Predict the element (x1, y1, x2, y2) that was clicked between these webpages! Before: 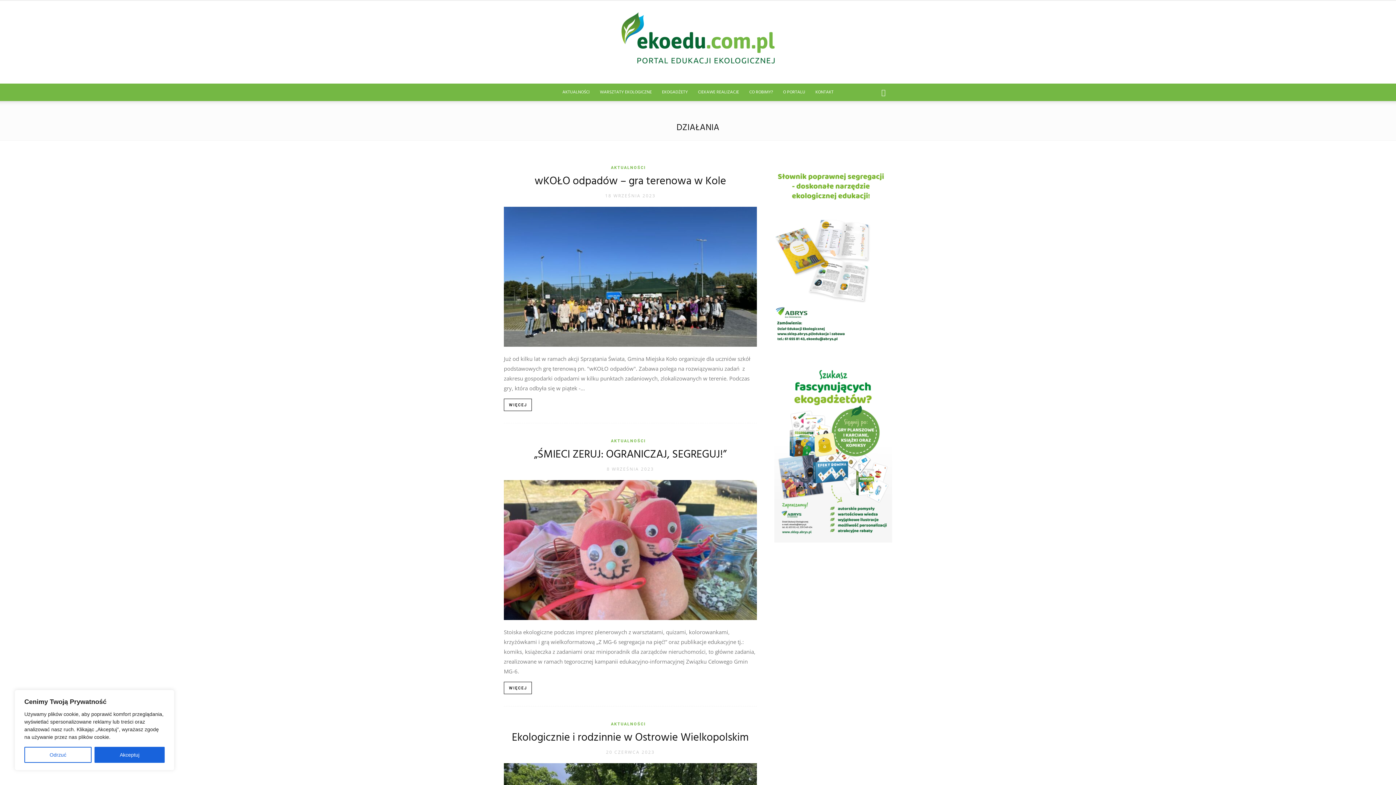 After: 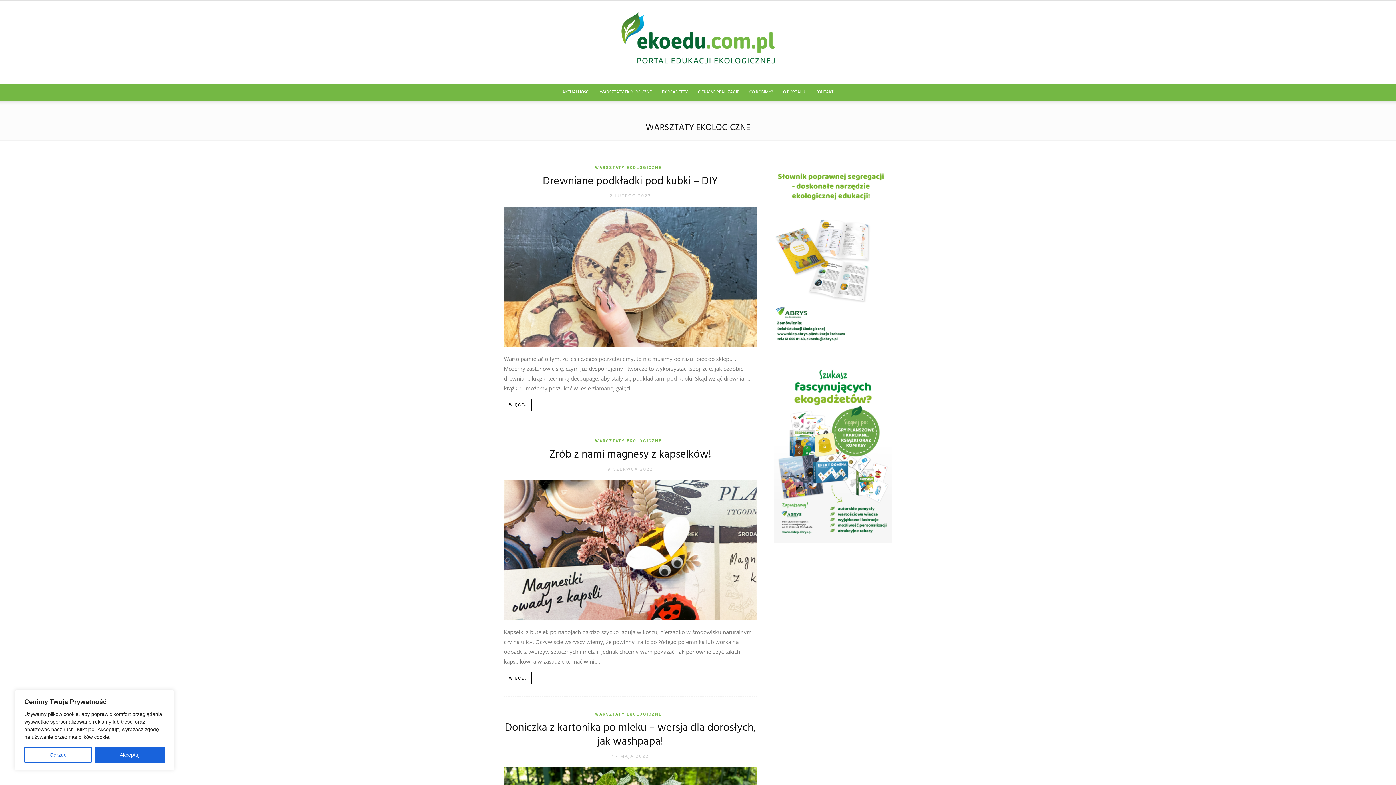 Action: bbox: (594, 83, 657, 101) label: WARSZTATY EKOLOGICZNE